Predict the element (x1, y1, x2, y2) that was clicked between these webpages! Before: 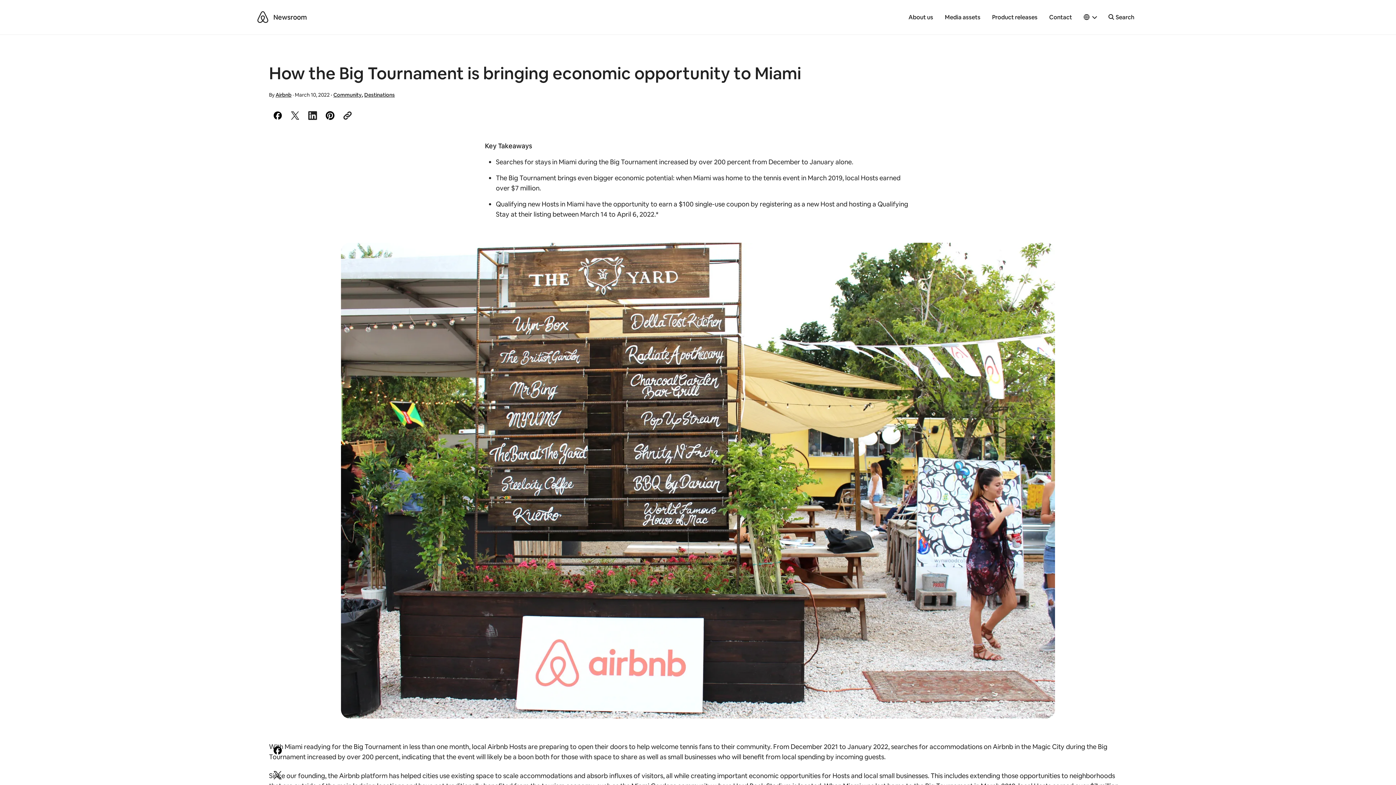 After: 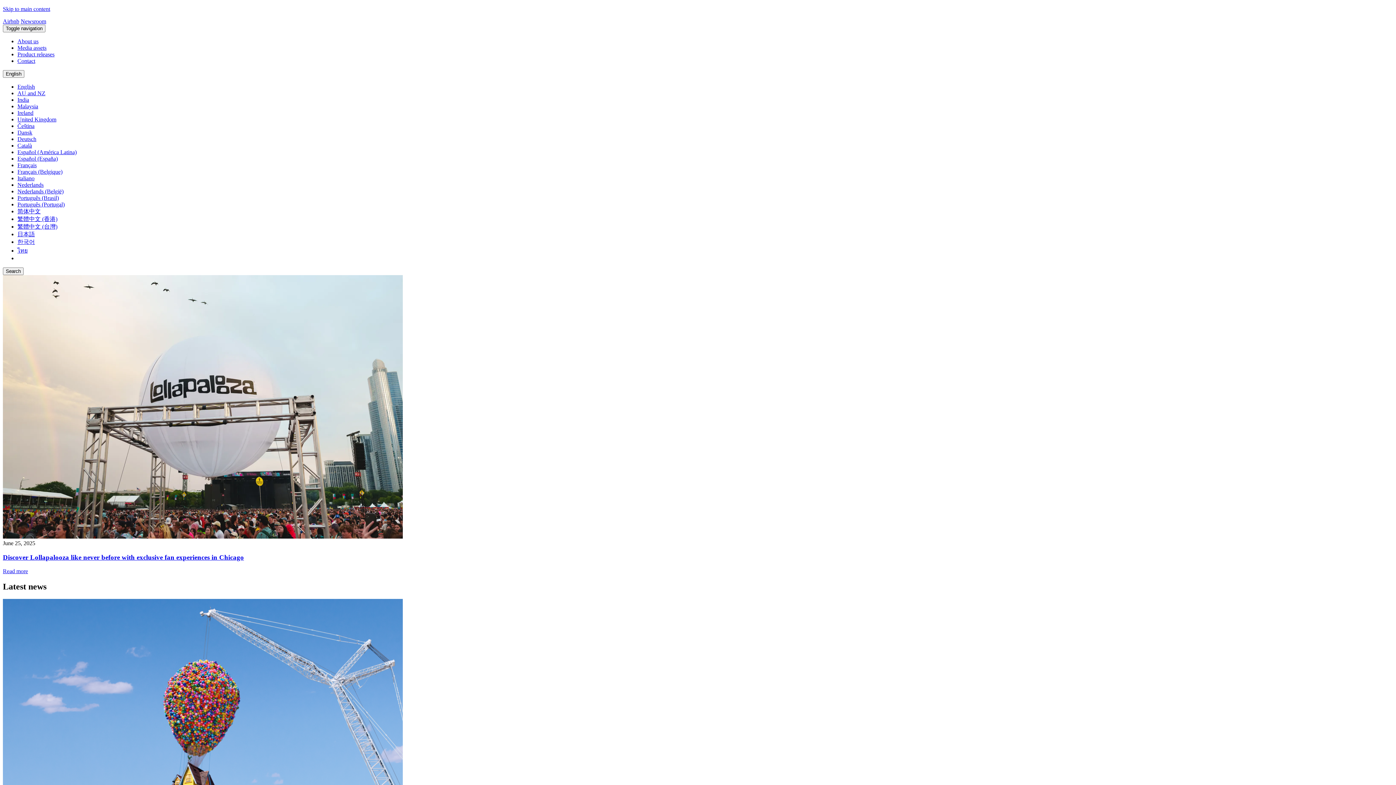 Action: bbox: (270, 11, 309, 23) label: Newsroom